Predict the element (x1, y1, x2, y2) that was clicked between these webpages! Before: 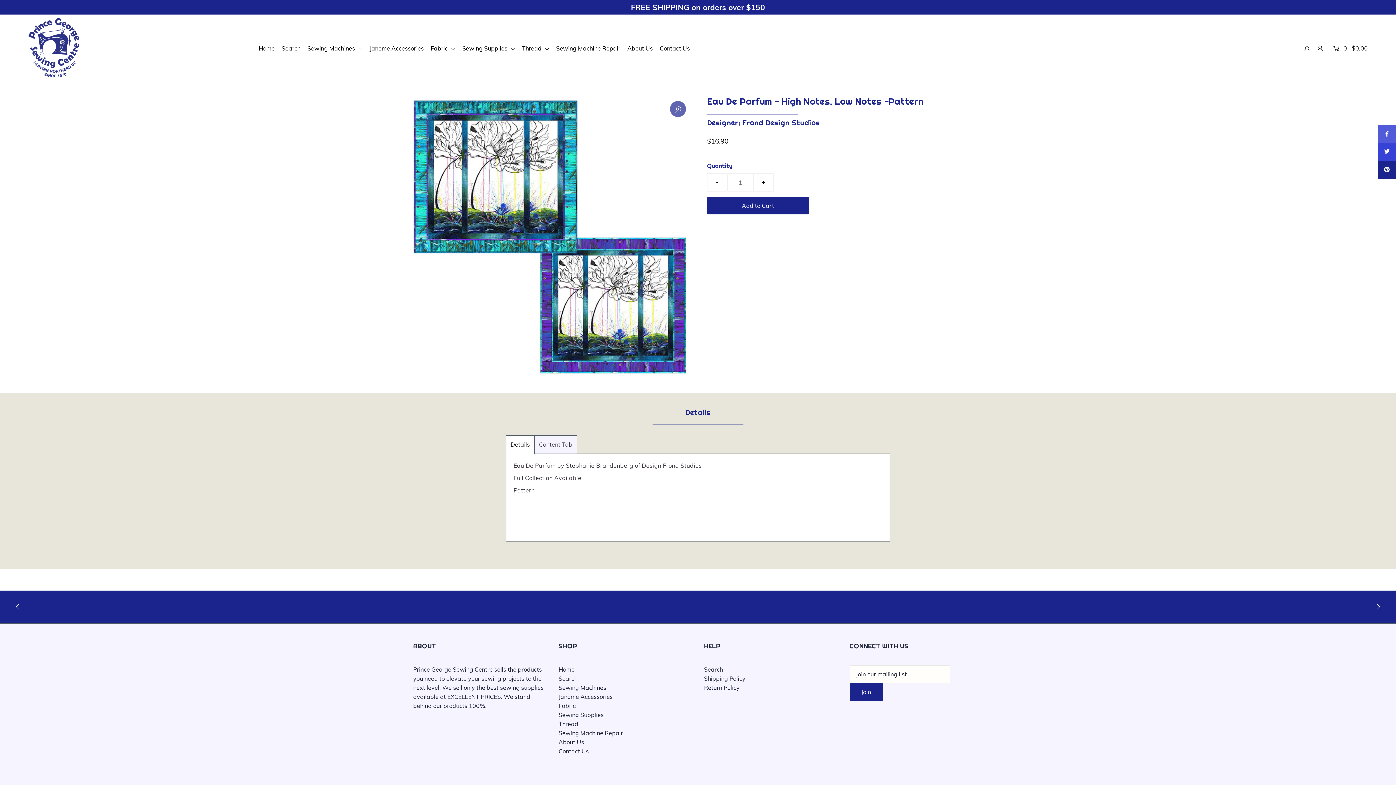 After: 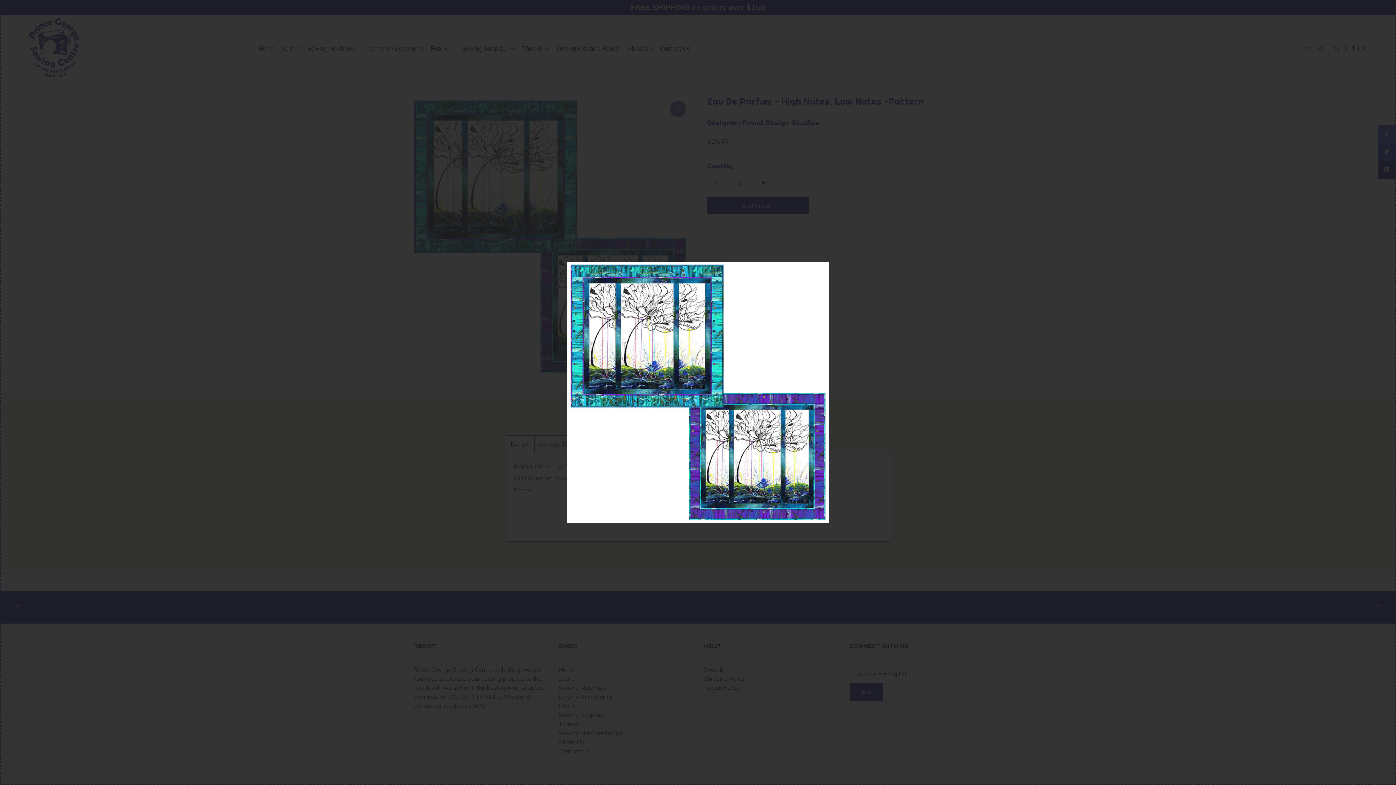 Action: bbox: (670, 101, 686, 117)